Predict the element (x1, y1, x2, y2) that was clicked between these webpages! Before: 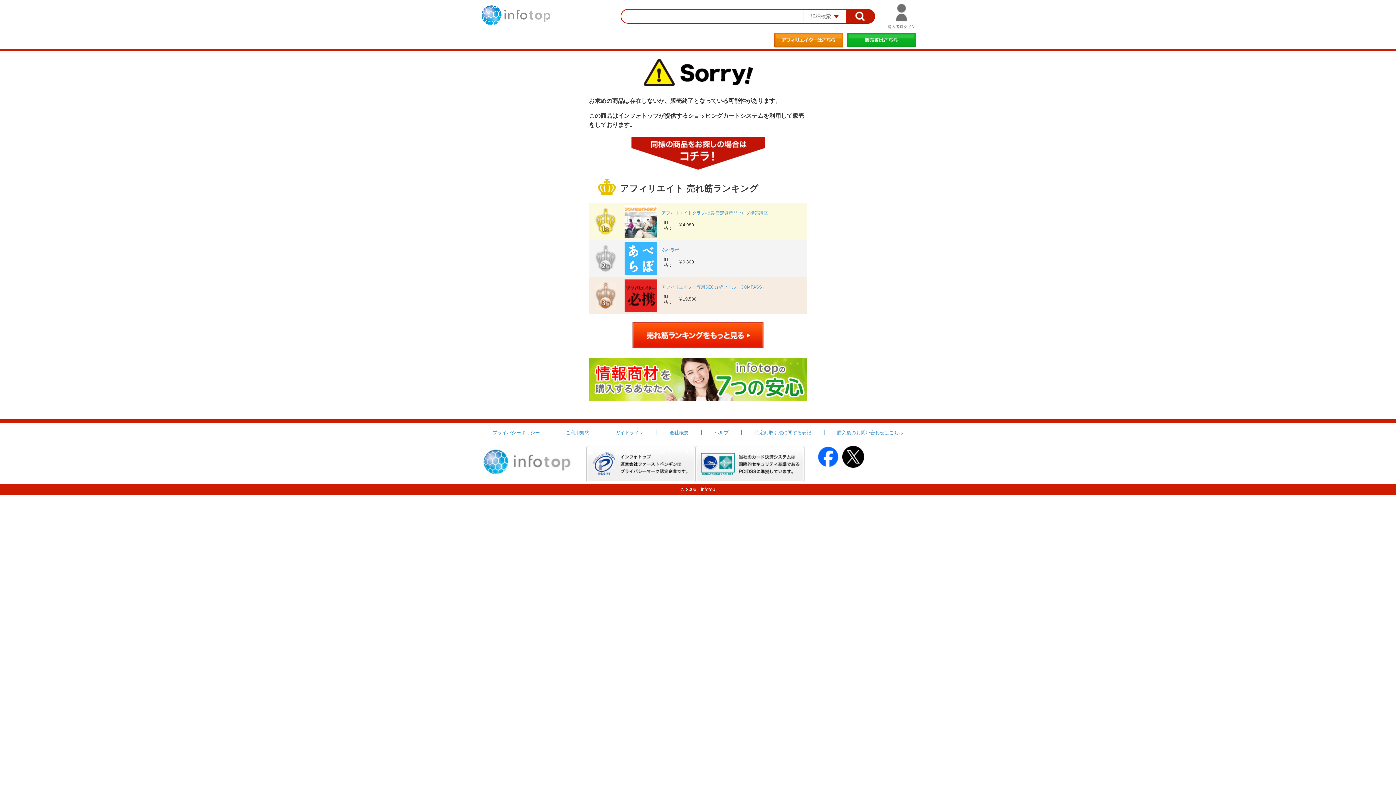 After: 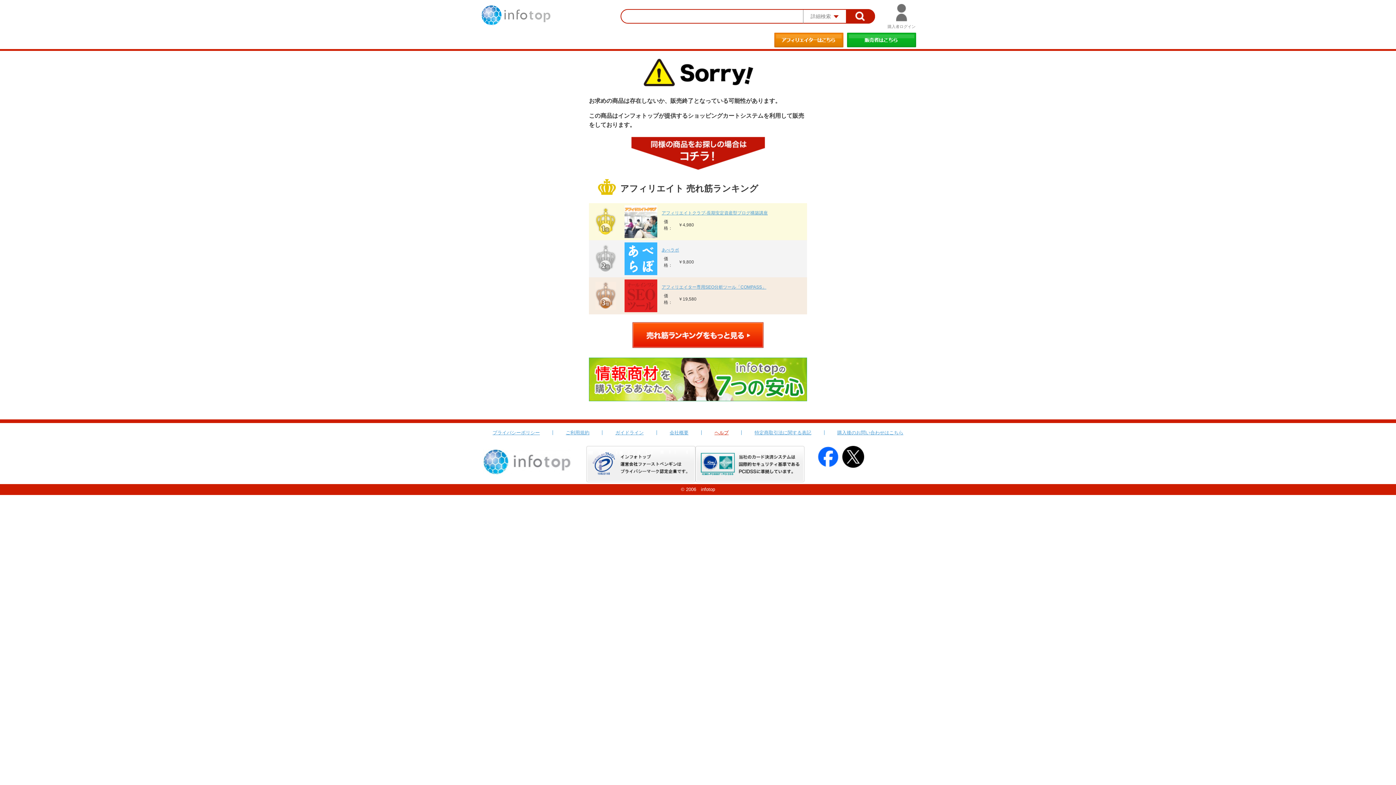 Action: label: ヘルプ bbox: (714, 430, 728, 435)